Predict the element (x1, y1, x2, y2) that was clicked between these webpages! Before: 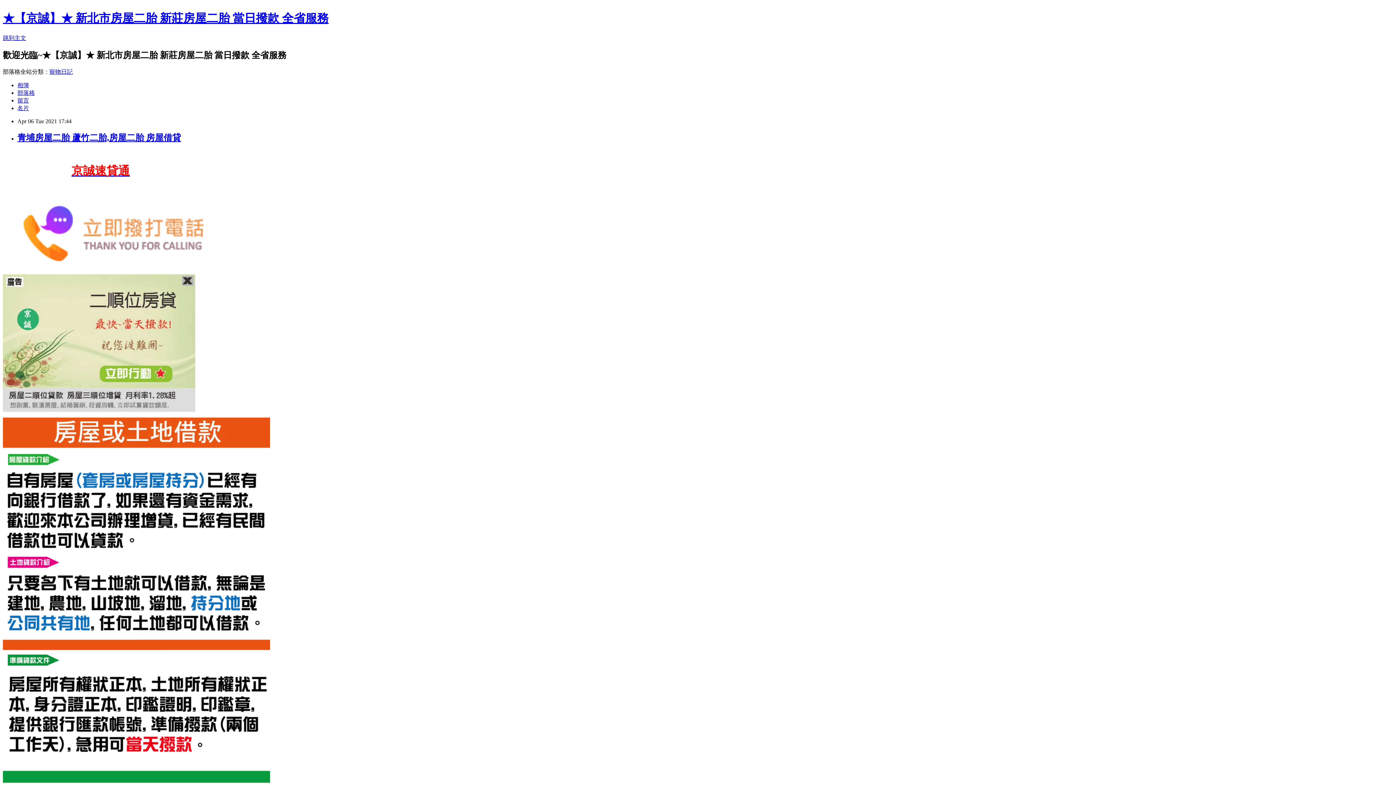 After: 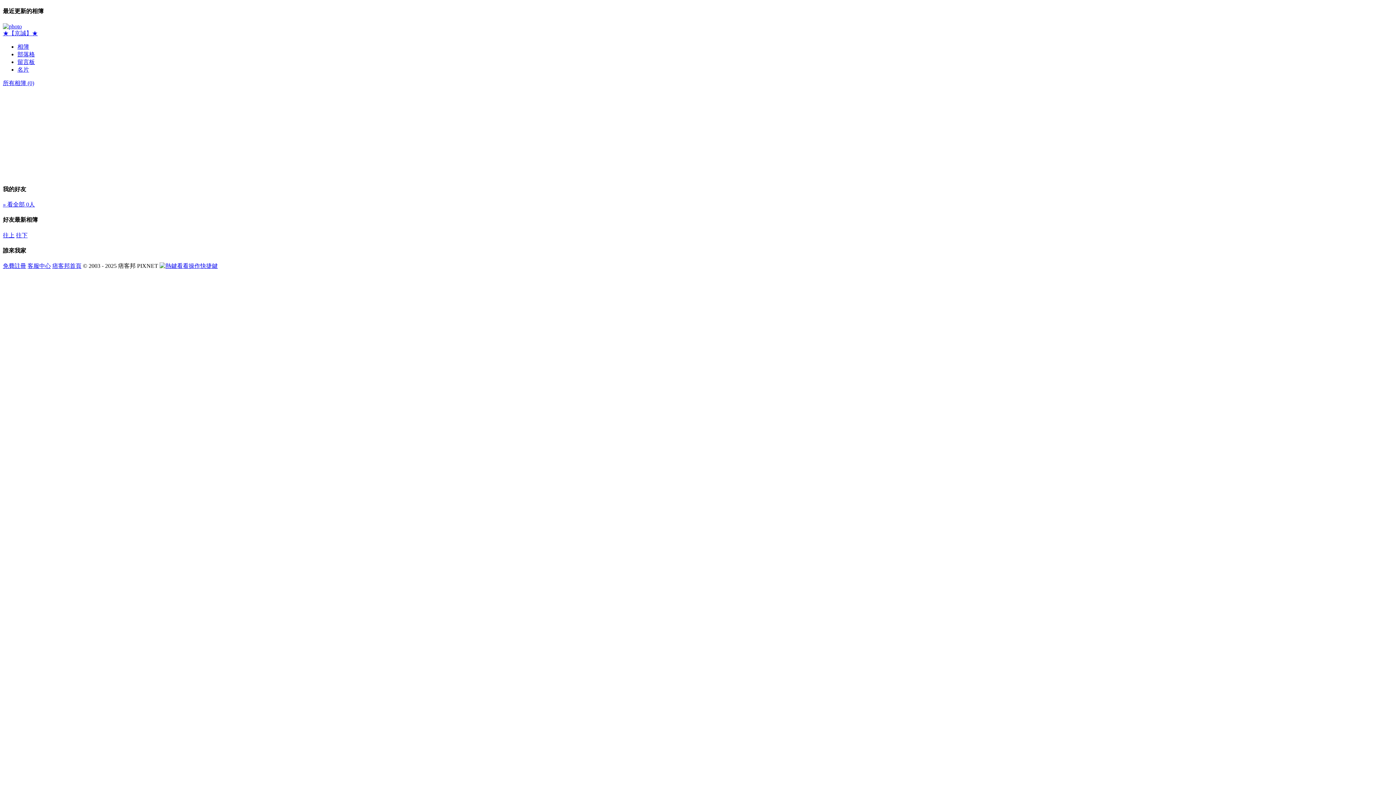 Action: label: 相簿 bbox: (17, 82, 29, 88)